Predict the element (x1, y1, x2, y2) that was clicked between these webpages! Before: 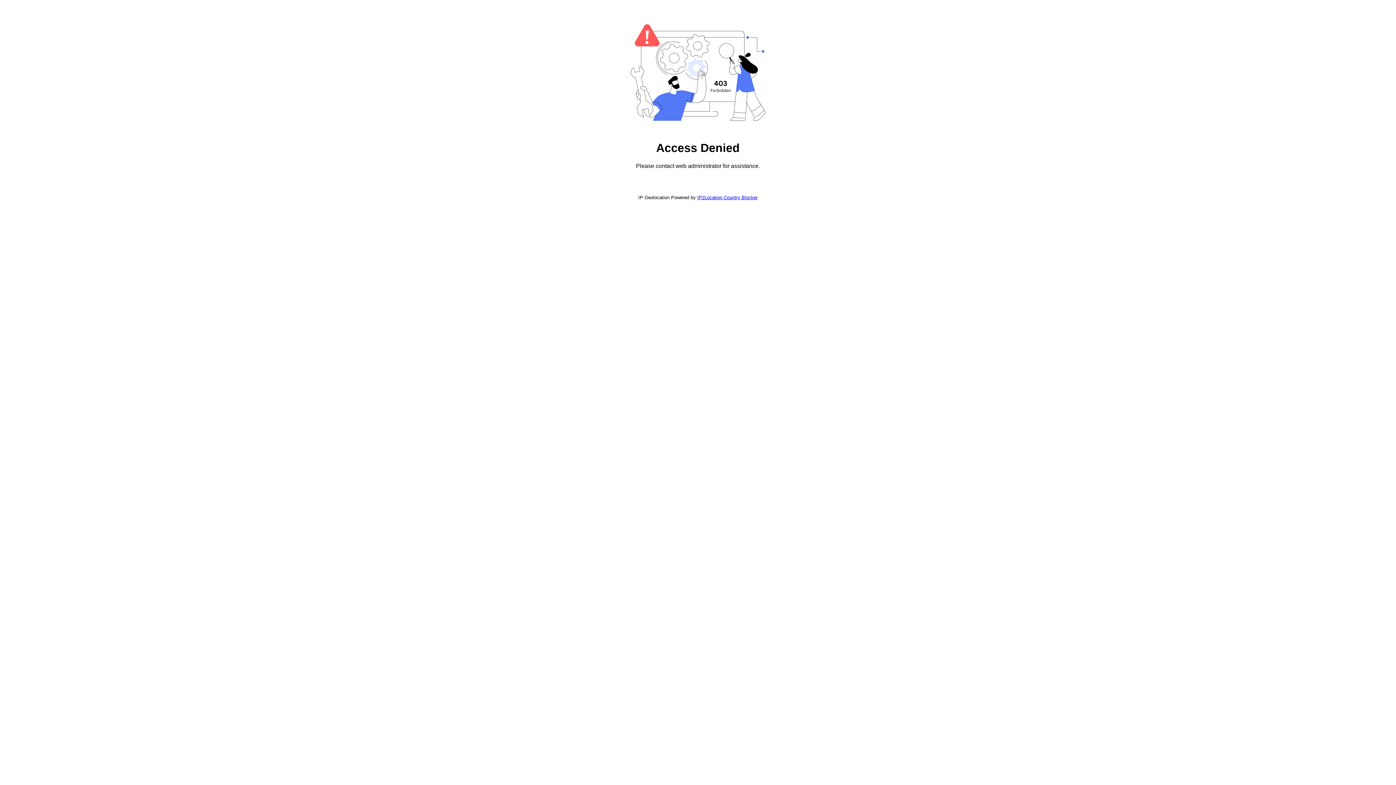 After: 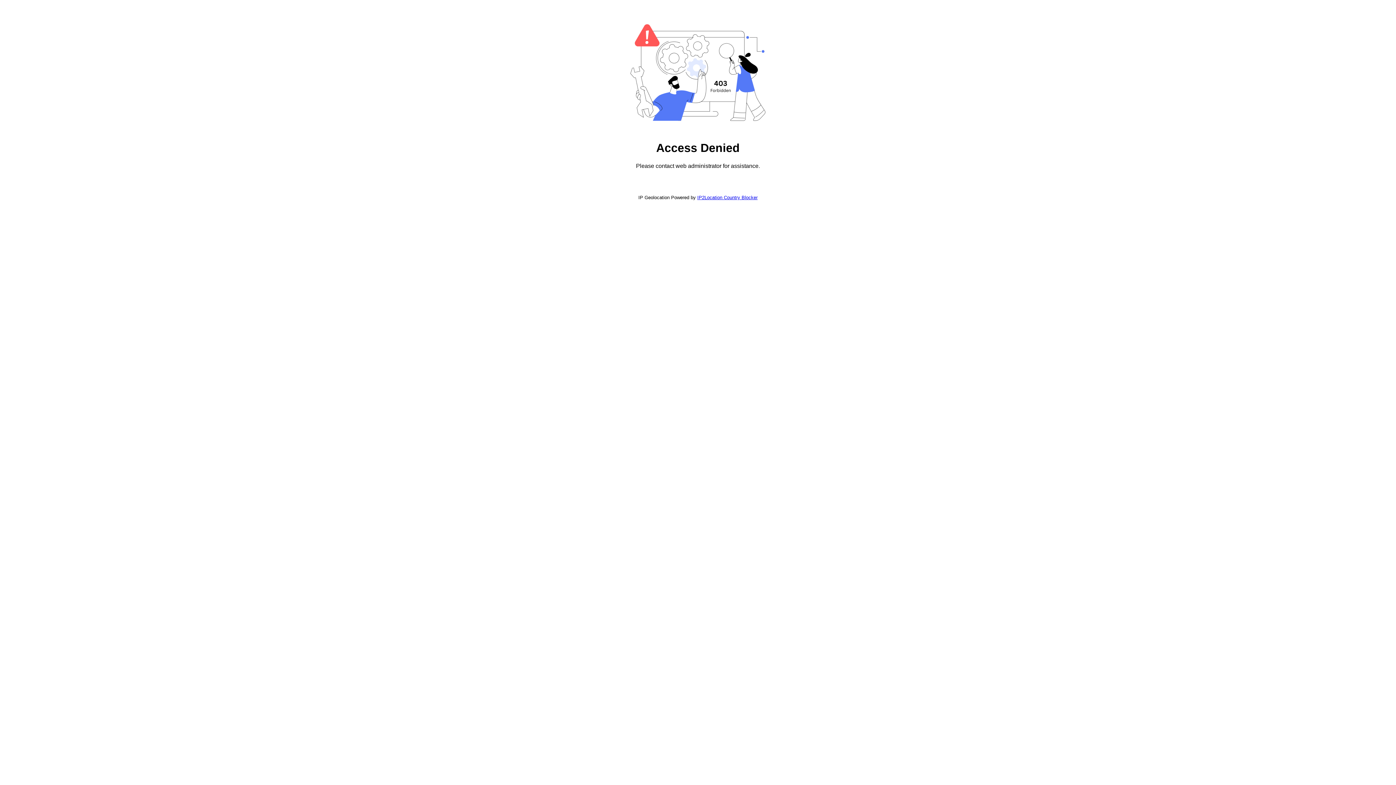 Action: label: IP2Location Country Blocker bbox: (697, 194, 757, 200)